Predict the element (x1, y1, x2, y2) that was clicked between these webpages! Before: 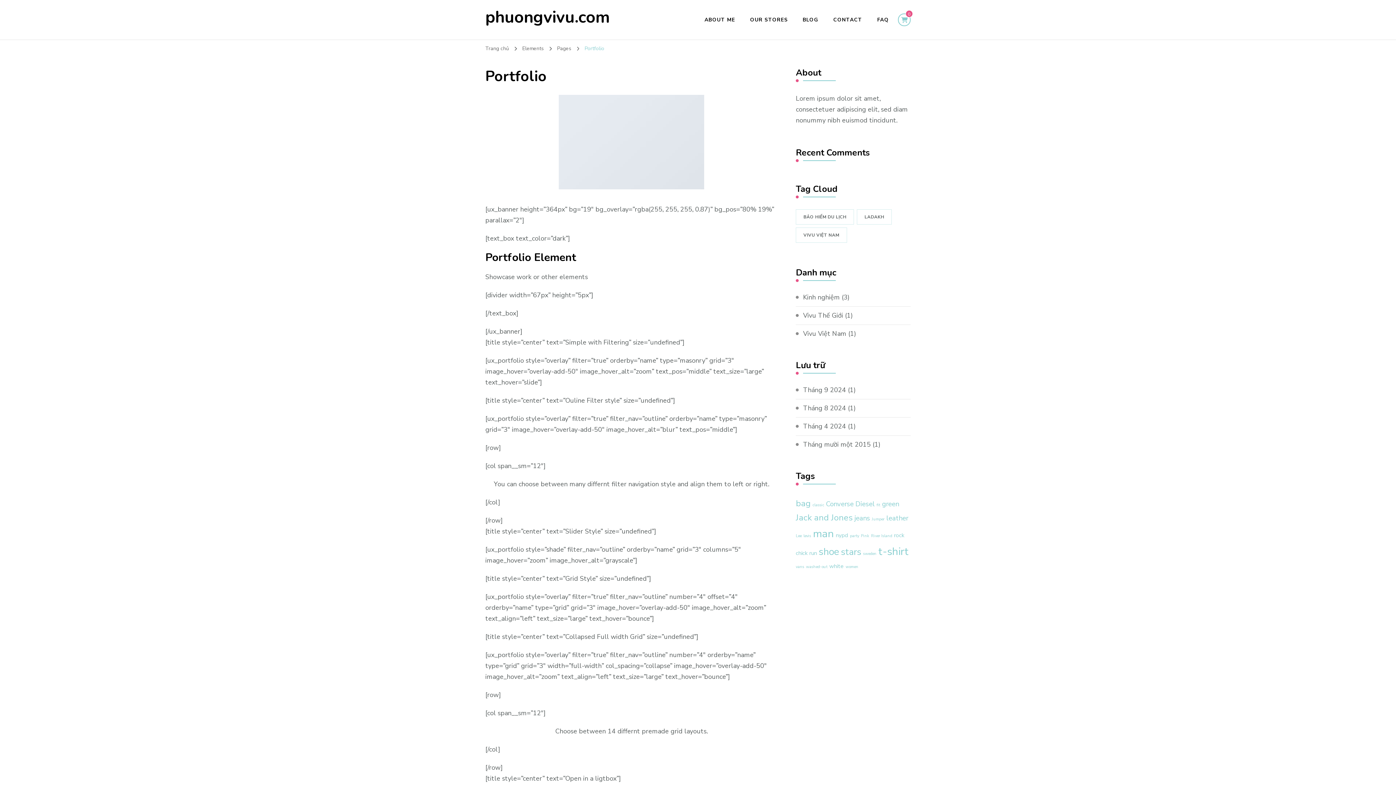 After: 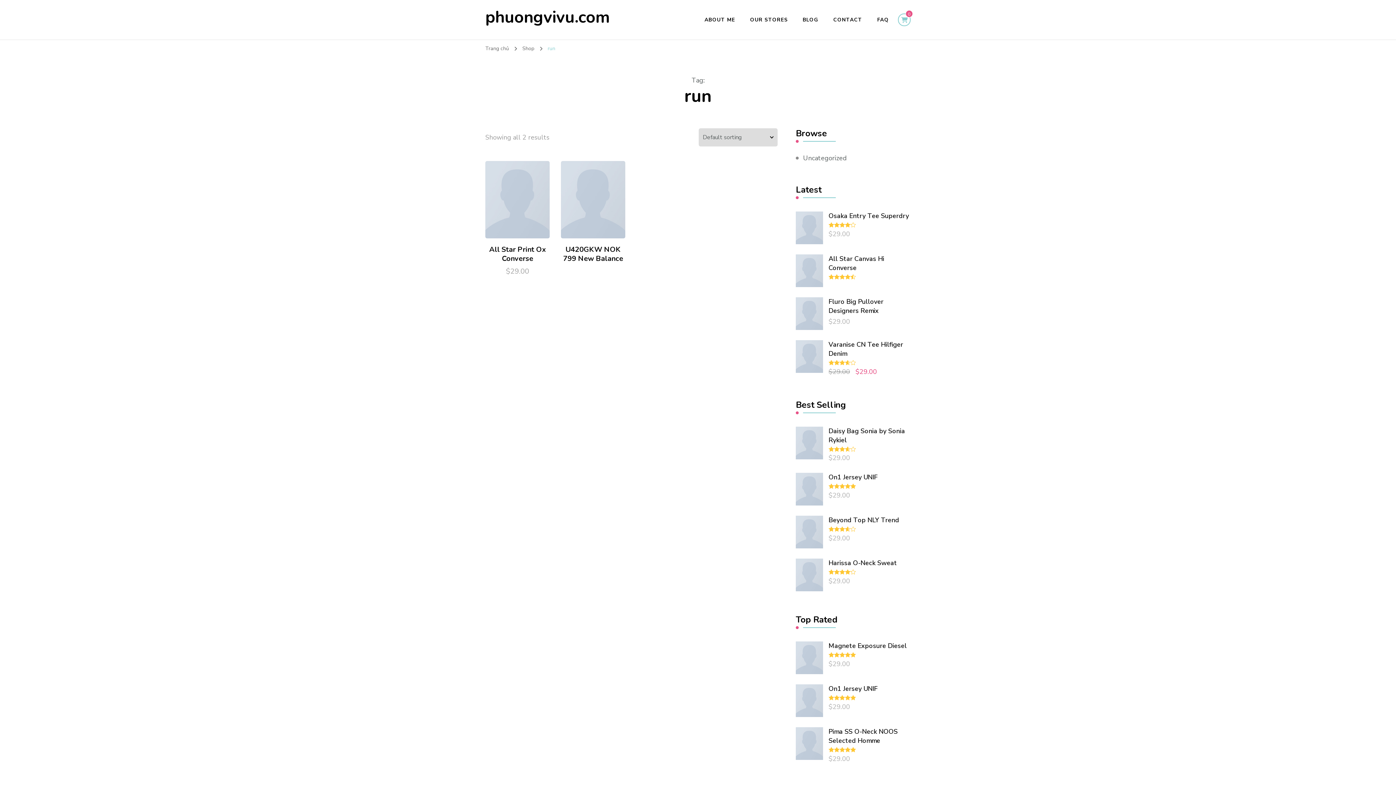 Action: label: run (2 products) bbox: (809, 549, 817, 557)